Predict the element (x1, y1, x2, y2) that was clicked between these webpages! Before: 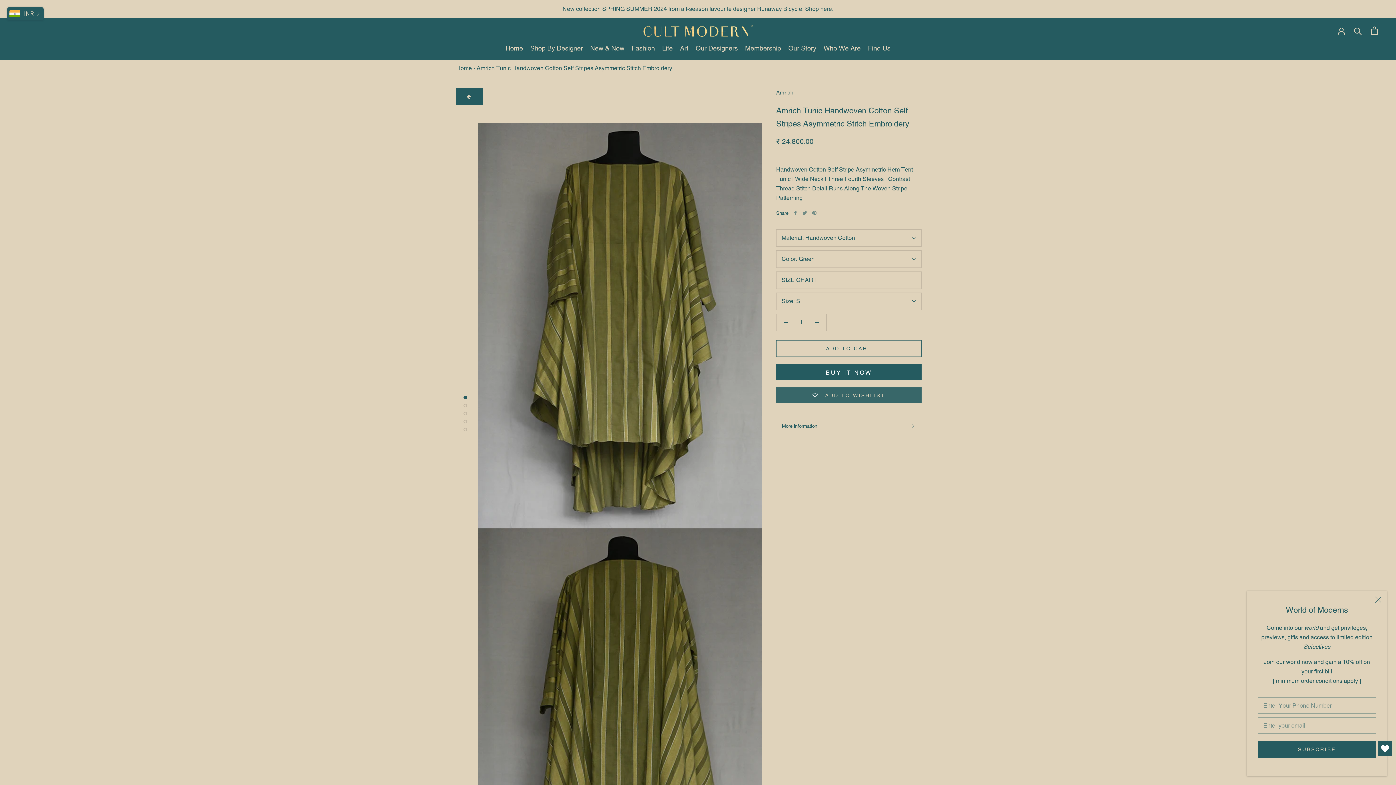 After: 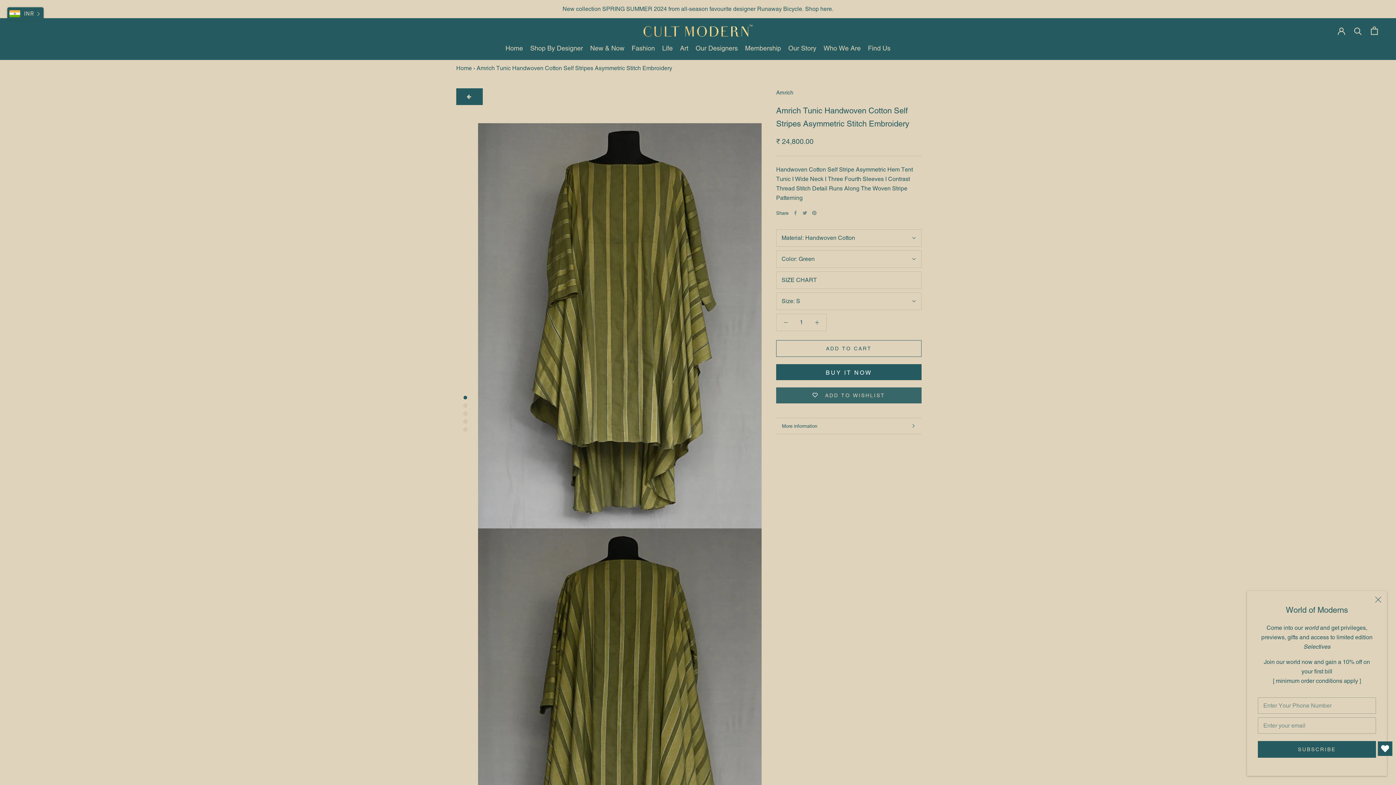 Action: bbox: (1378, 741, 1392, 756) label: Open Wishlist